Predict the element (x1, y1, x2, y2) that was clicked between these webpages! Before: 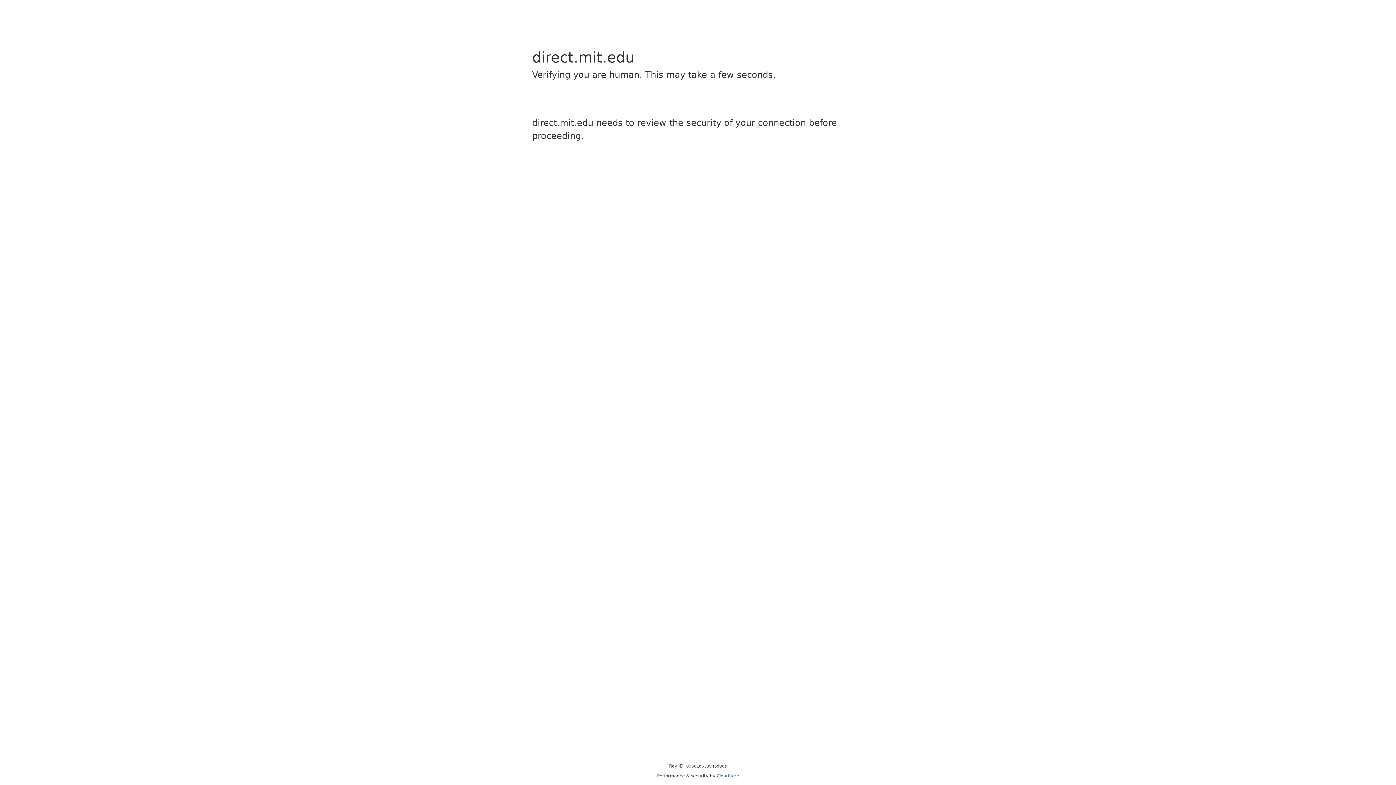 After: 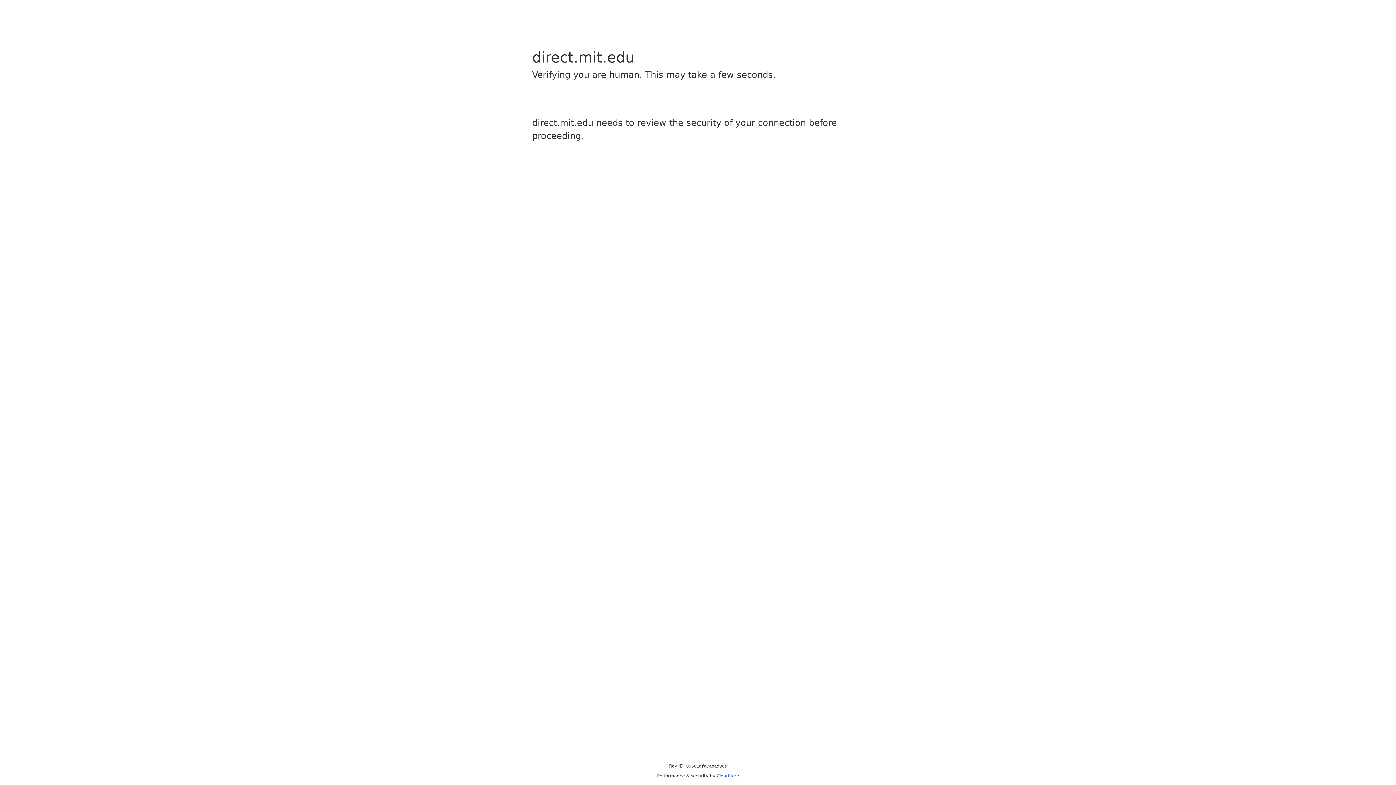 Action: bbox: (716, 773, 739, 778) label: Cloudflare